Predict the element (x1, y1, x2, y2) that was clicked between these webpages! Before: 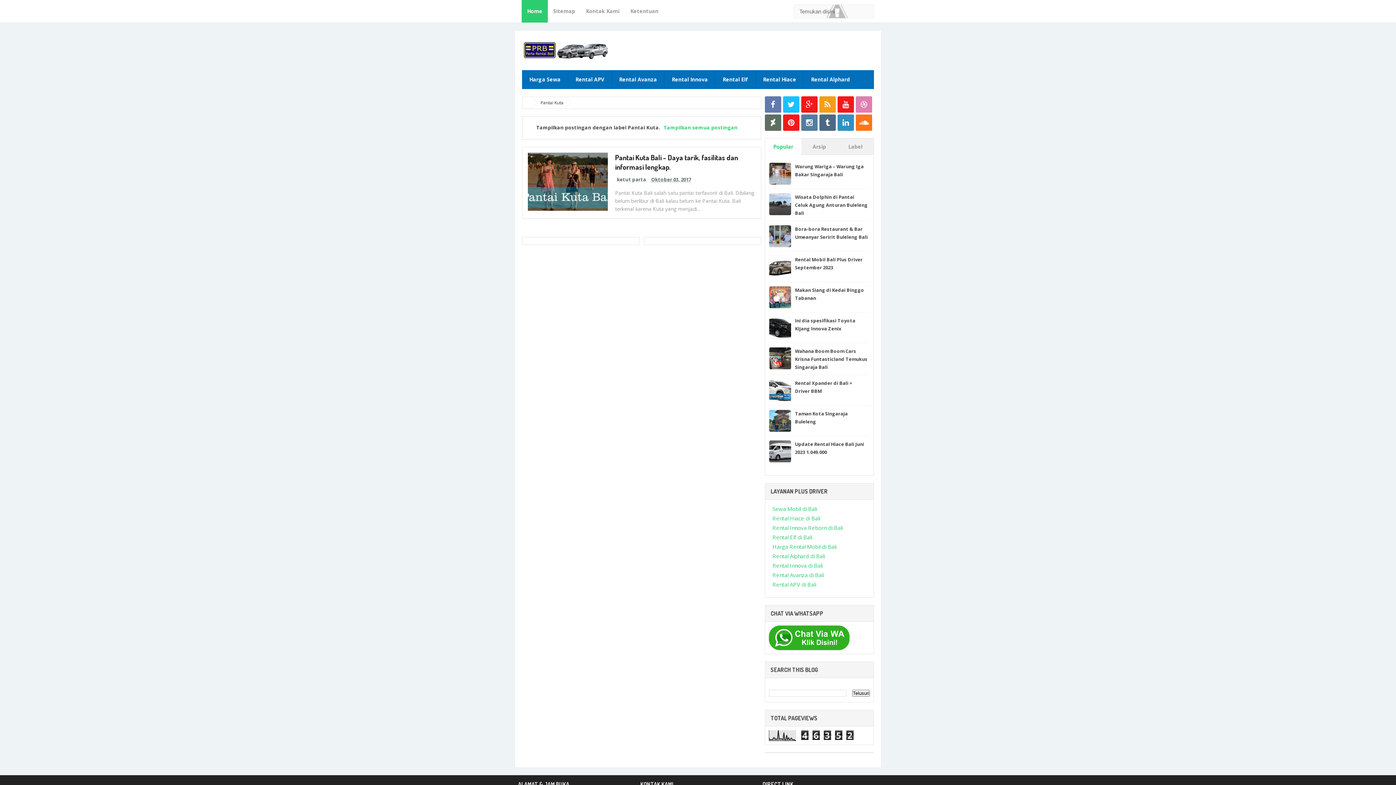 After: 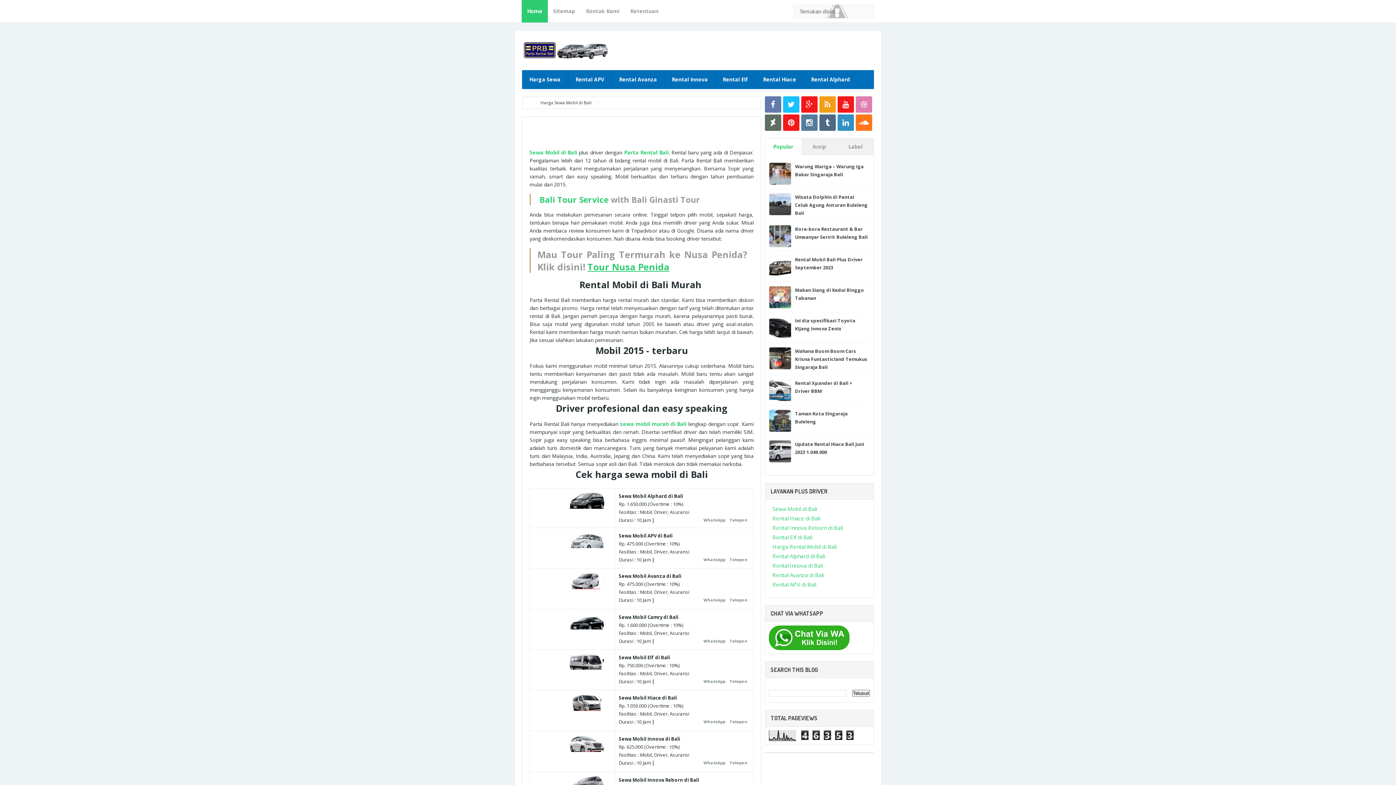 Action: bbox: (522, 70, 568, 89) label: Harga Sewa